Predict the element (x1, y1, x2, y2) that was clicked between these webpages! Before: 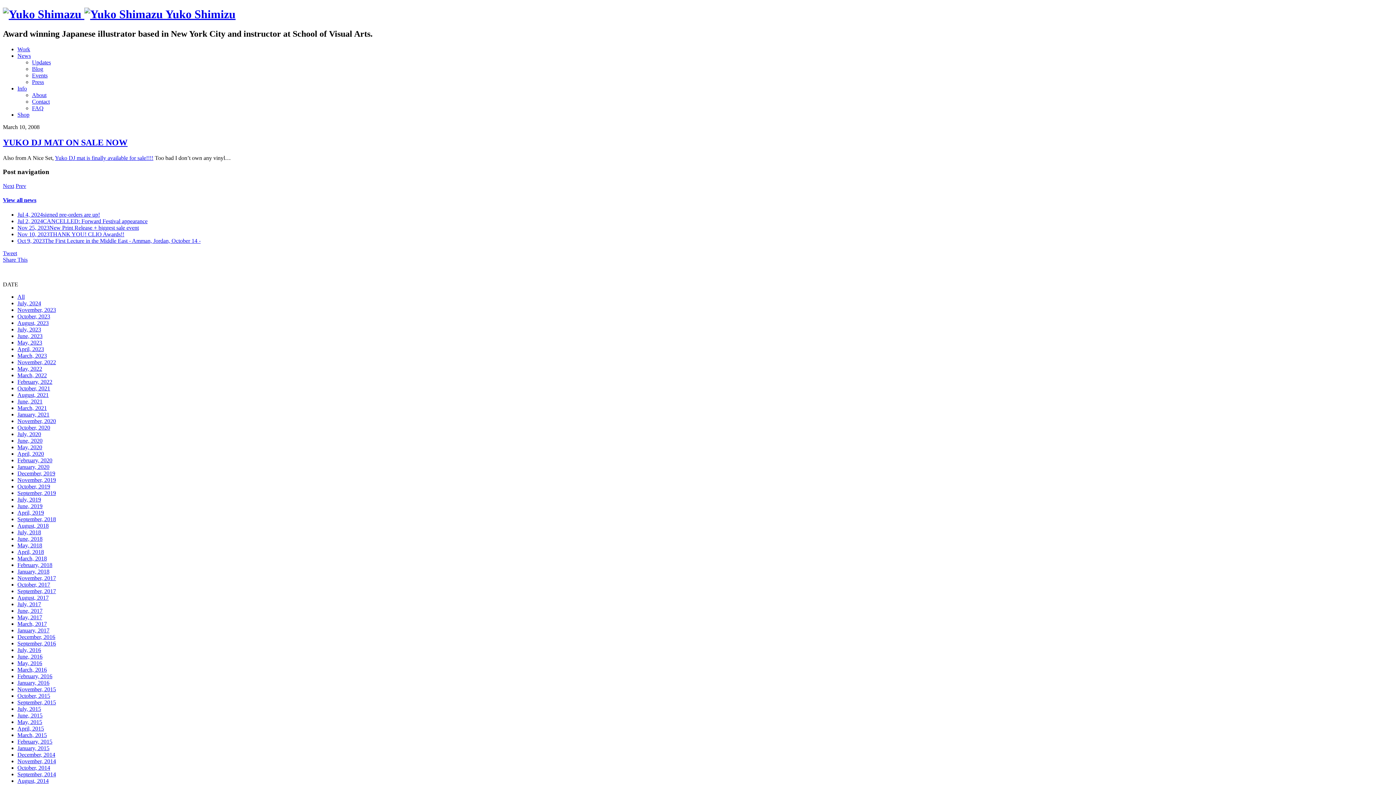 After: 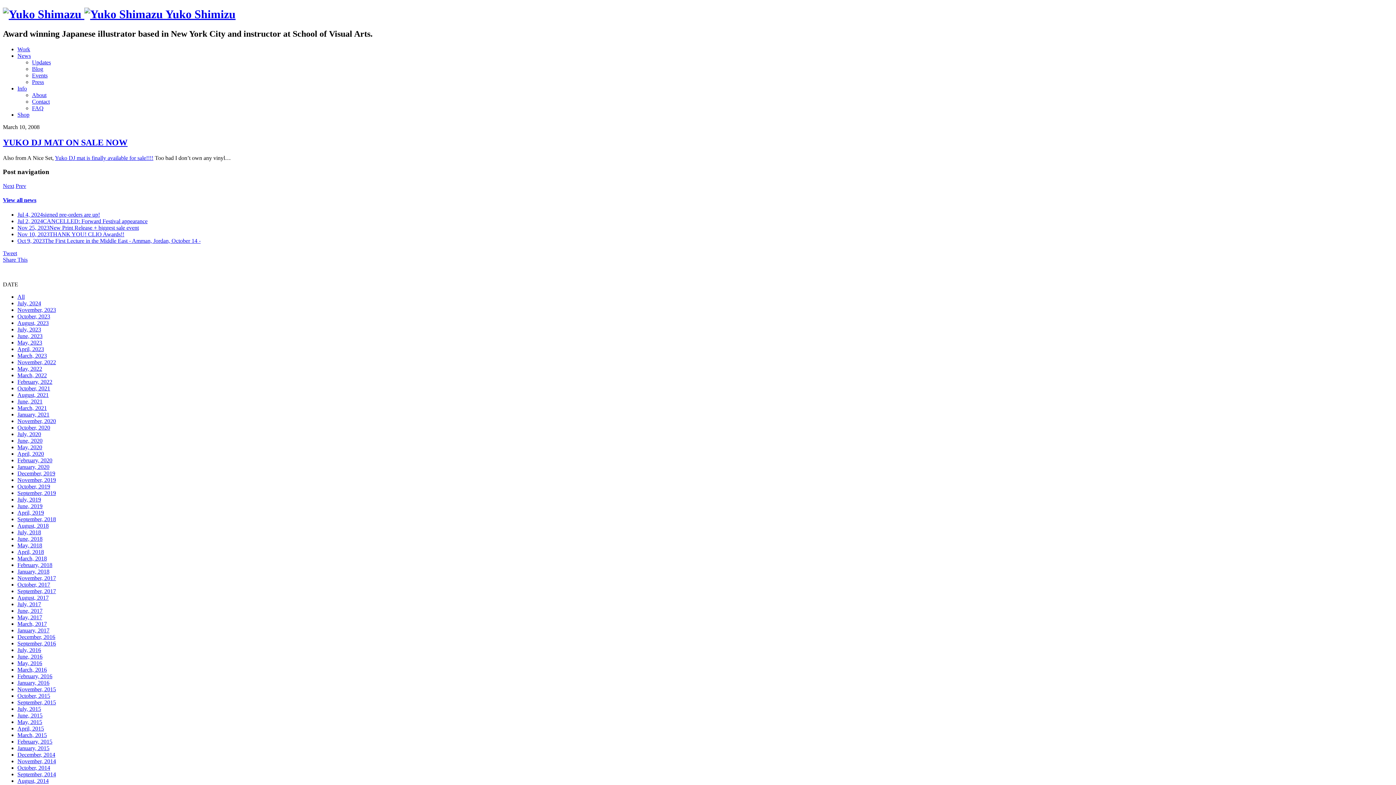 Action: bbox: (17, 699, 56, 705) label: September, 2015